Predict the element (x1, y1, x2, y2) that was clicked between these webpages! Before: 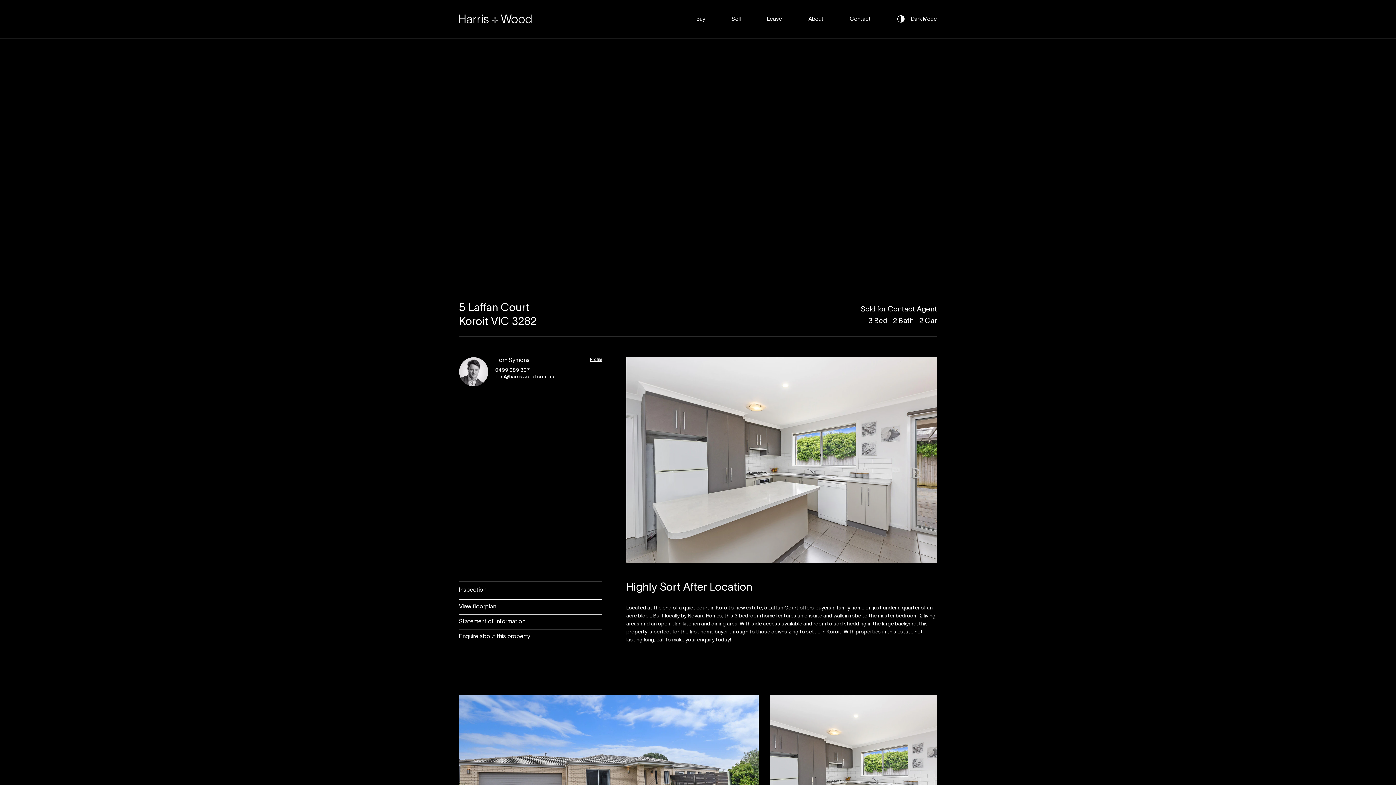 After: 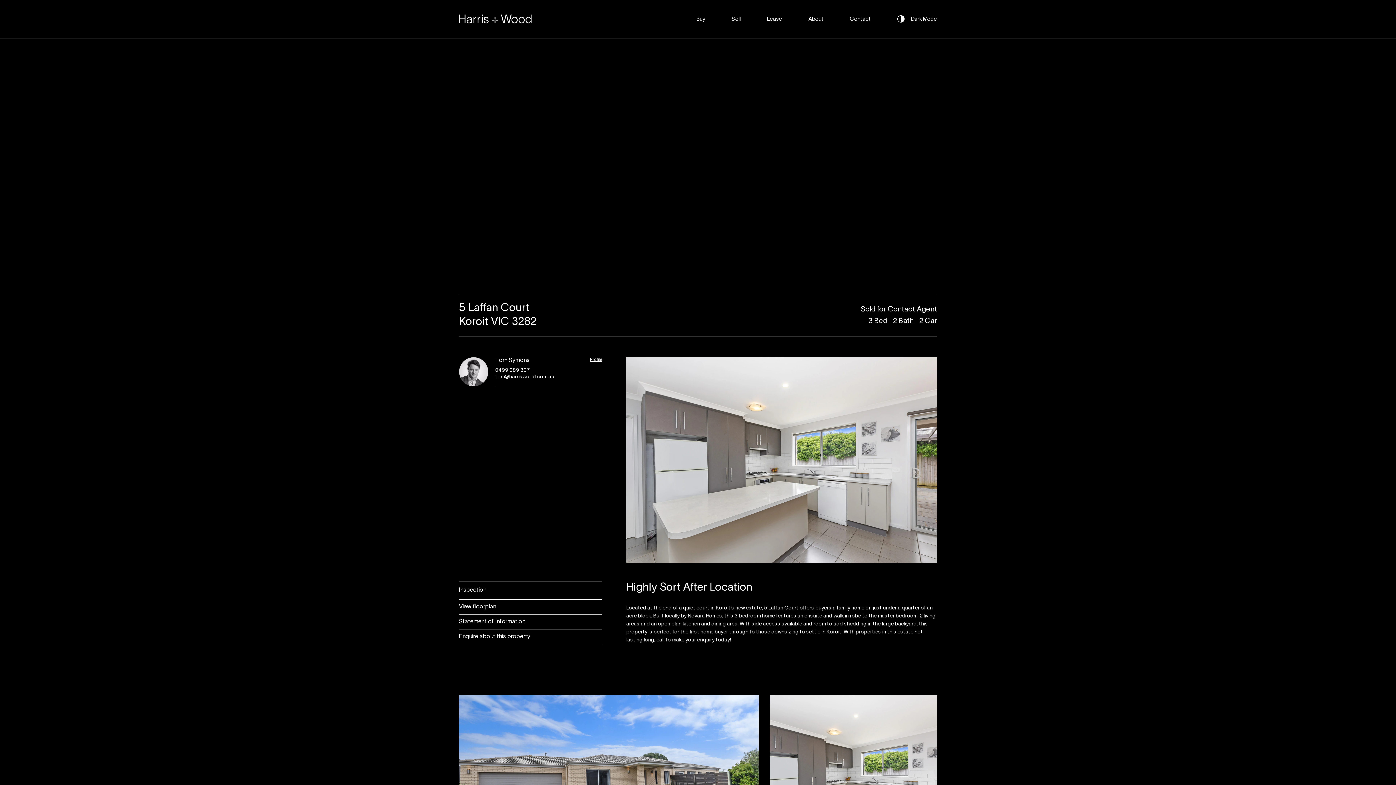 Action: label: tom@harriswood.com.au bbox: (495, 374, 554, 379)